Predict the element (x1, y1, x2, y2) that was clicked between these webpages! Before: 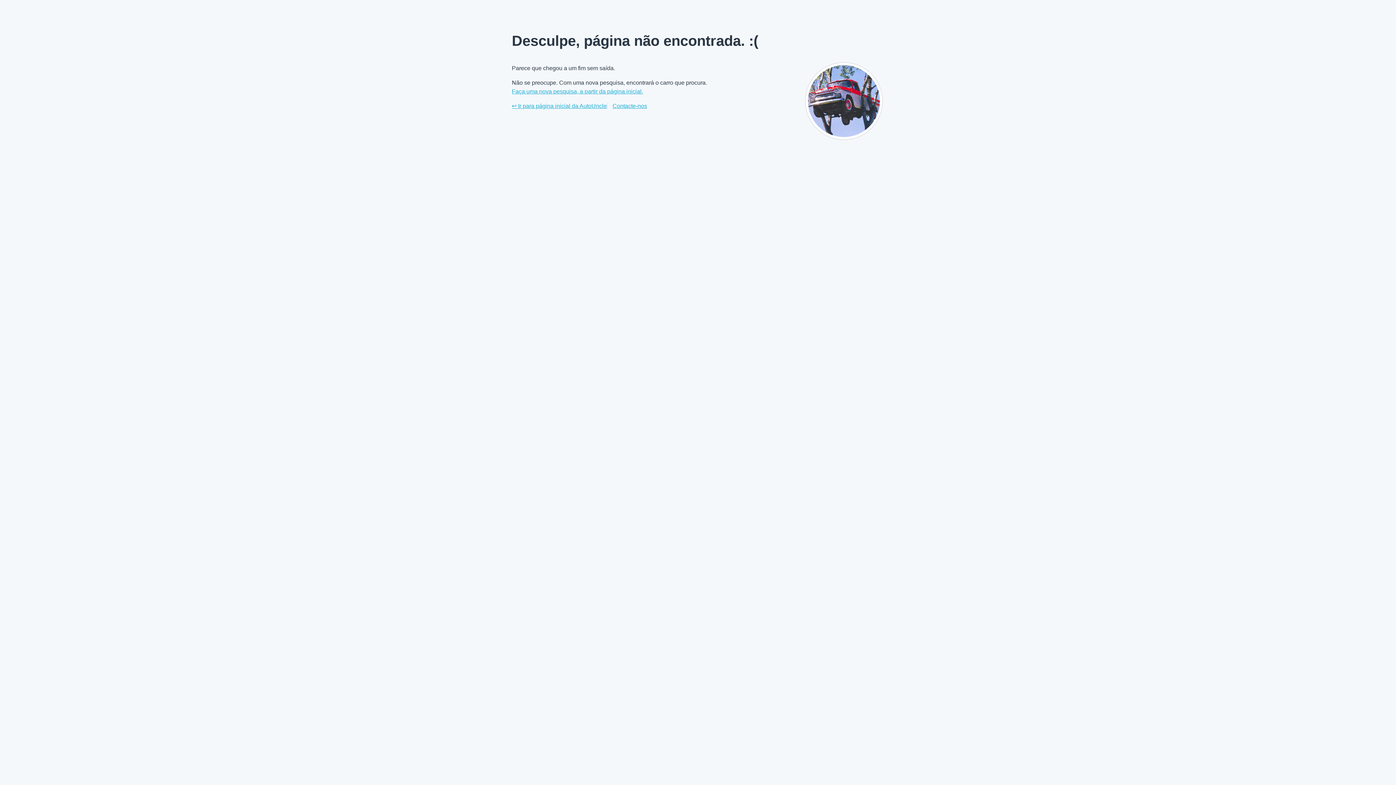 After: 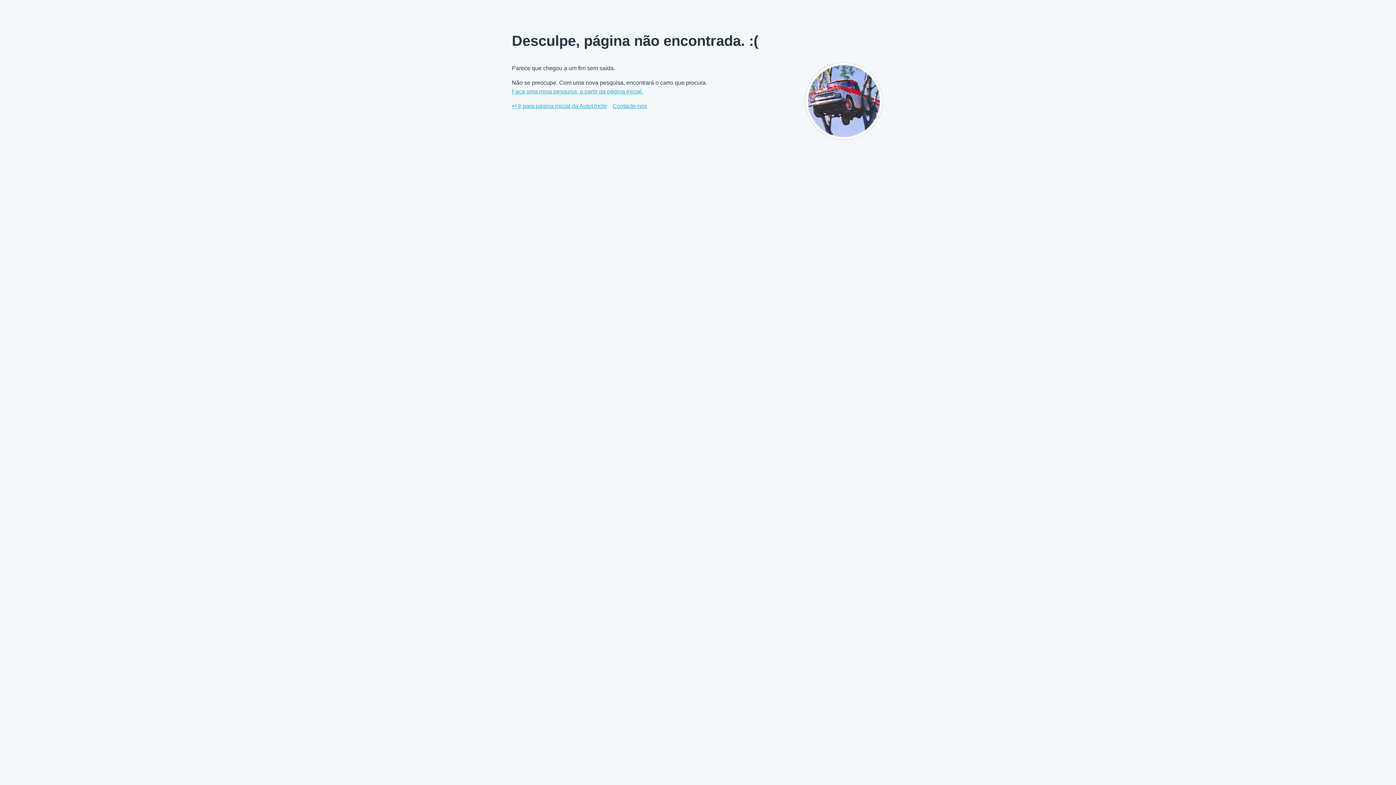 Action: label: Contacte-nos bbox: (612, 101, 647, 110)